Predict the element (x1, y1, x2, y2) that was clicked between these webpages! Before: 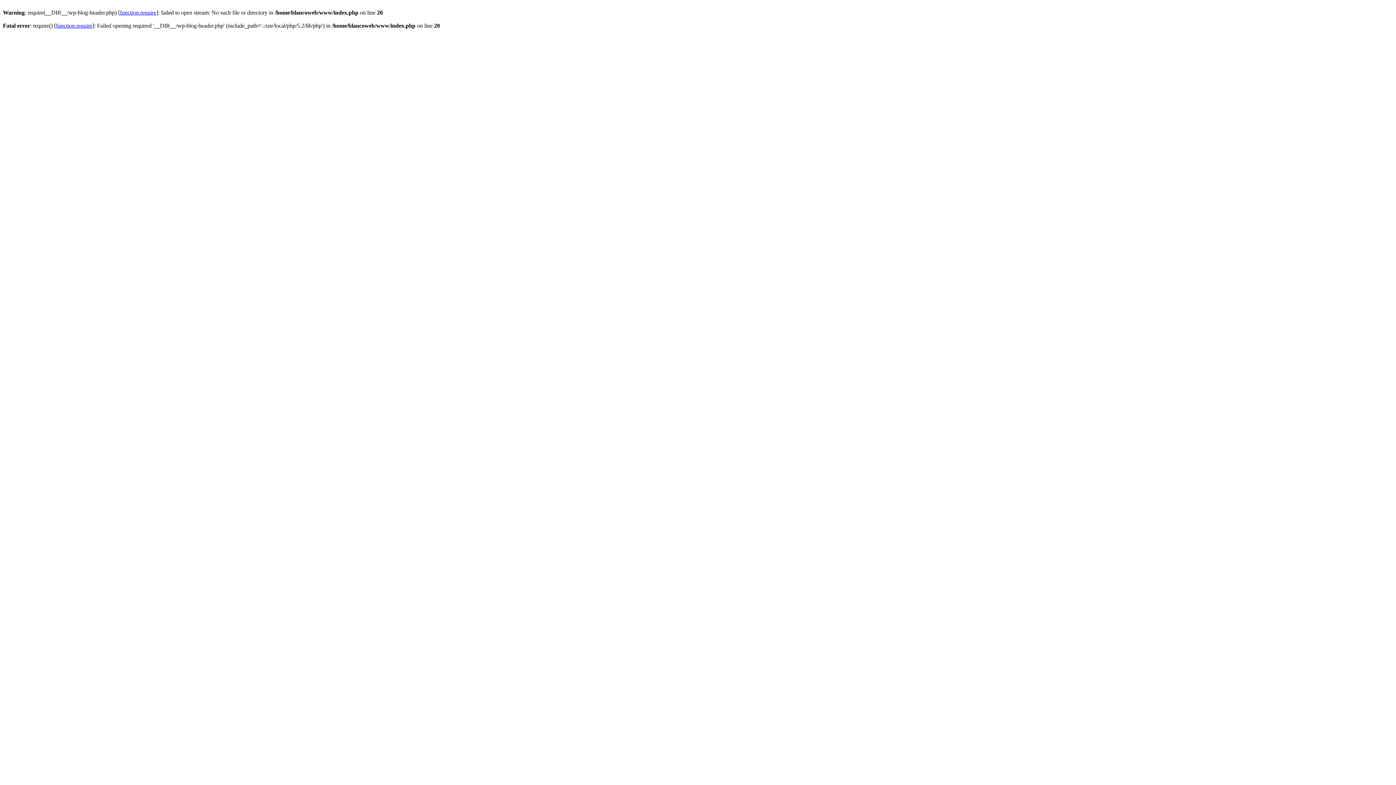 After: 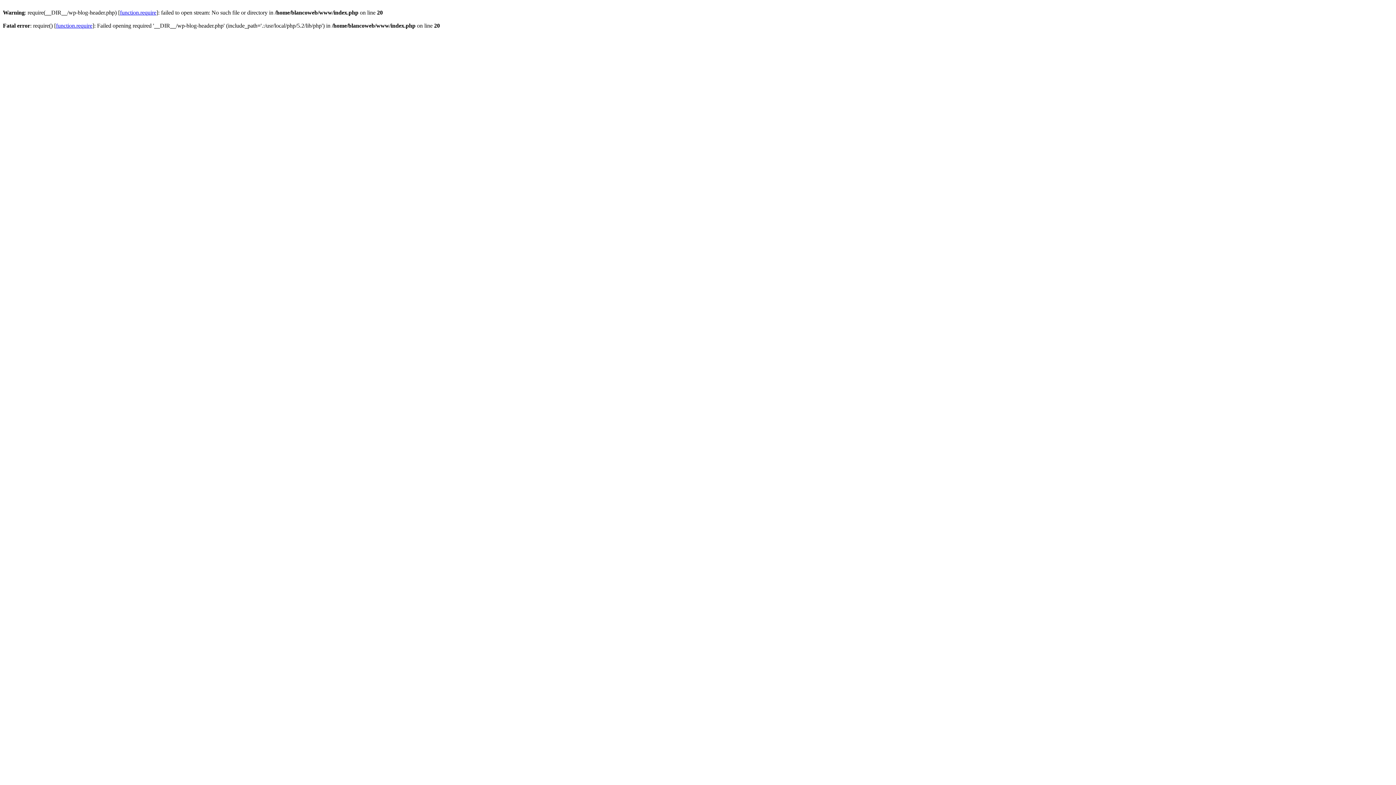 Action: label: function.require bbox: (120, 9, 156, 15)